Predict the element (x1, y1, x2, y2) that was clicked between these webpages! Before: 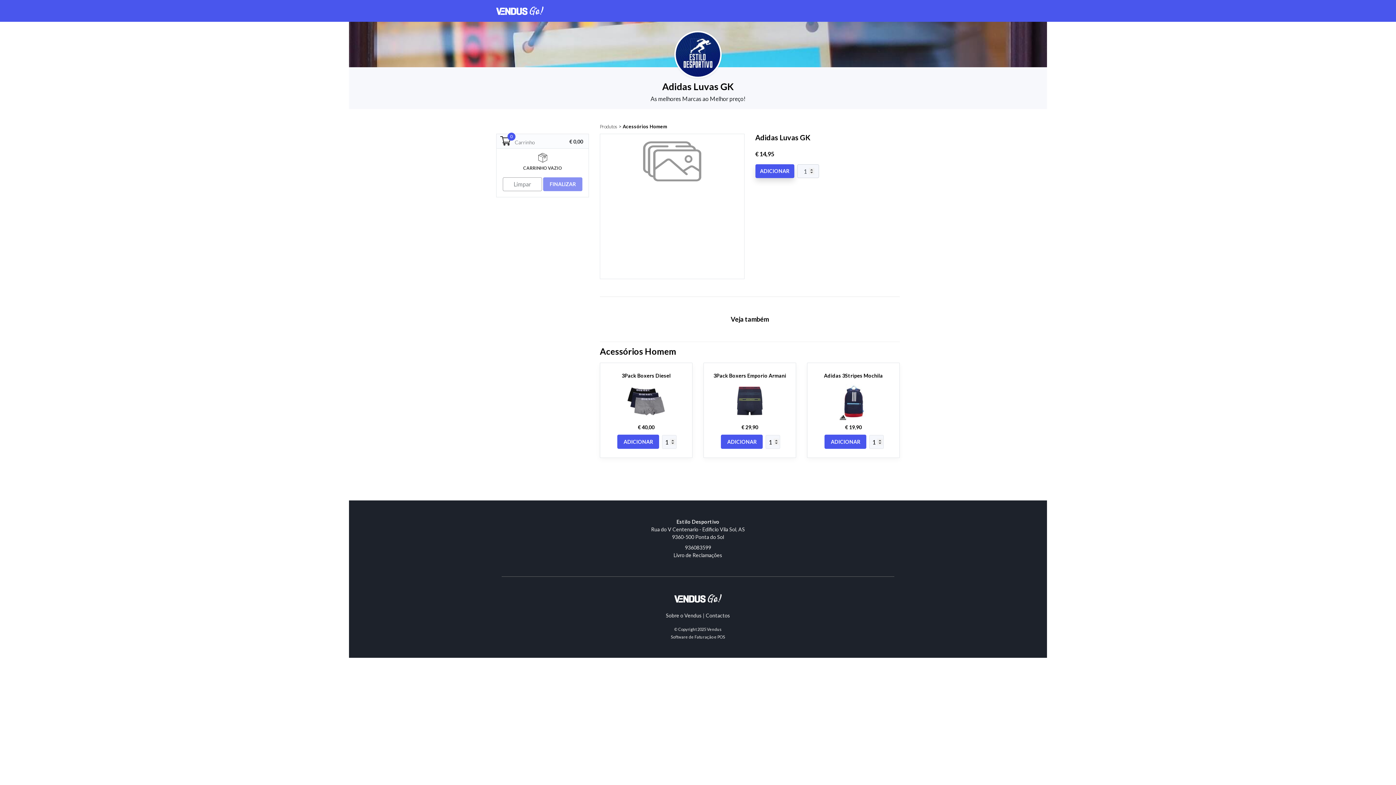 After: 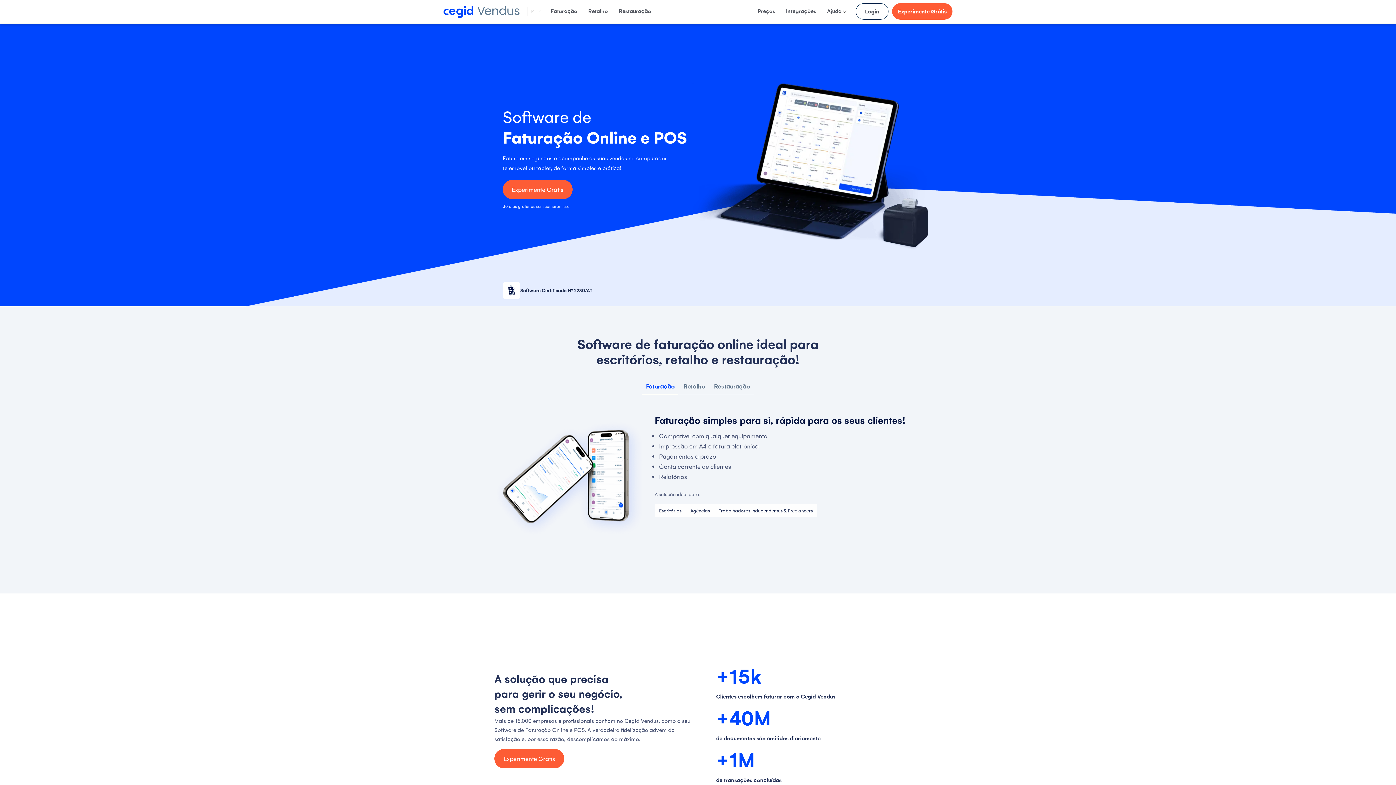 Action: bbox: (707, 627, 722, 631) label: Vendus